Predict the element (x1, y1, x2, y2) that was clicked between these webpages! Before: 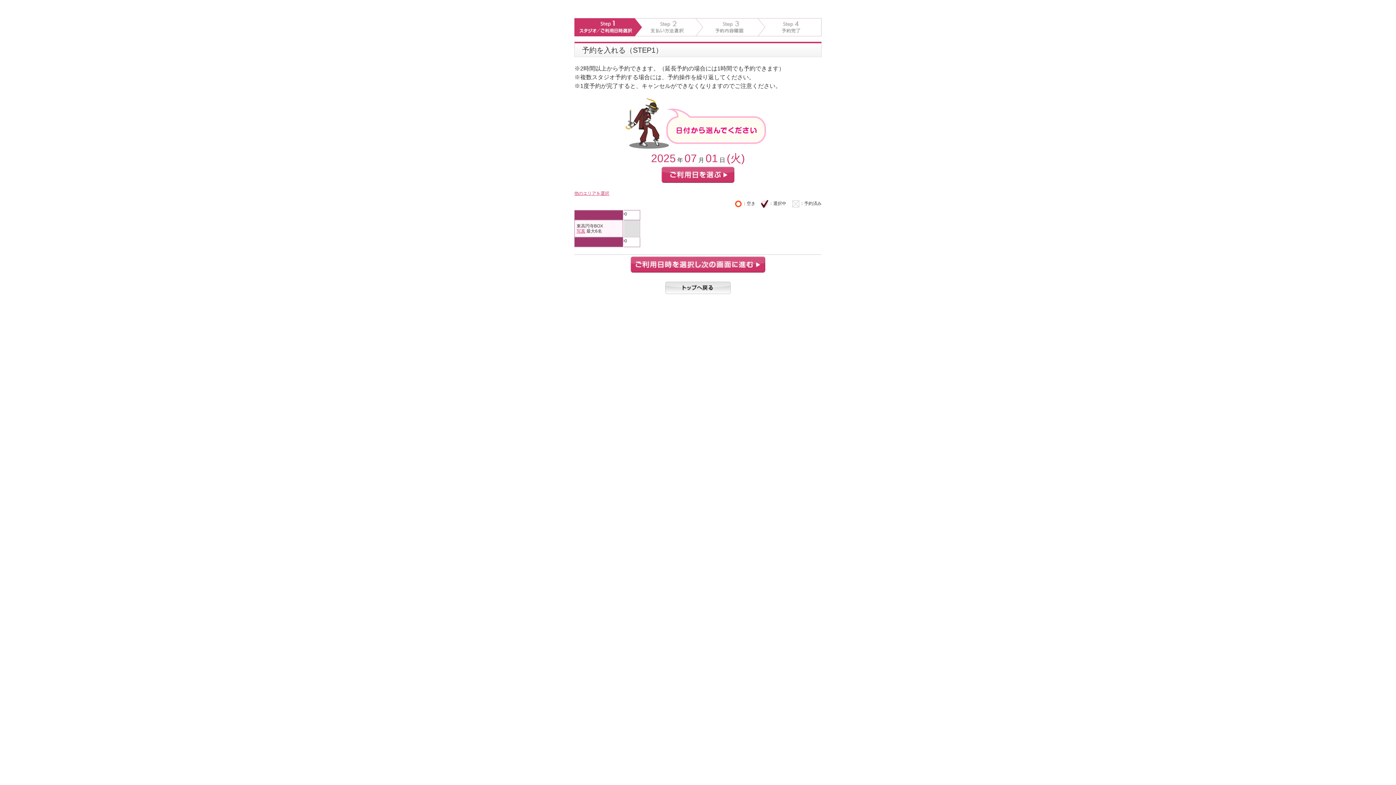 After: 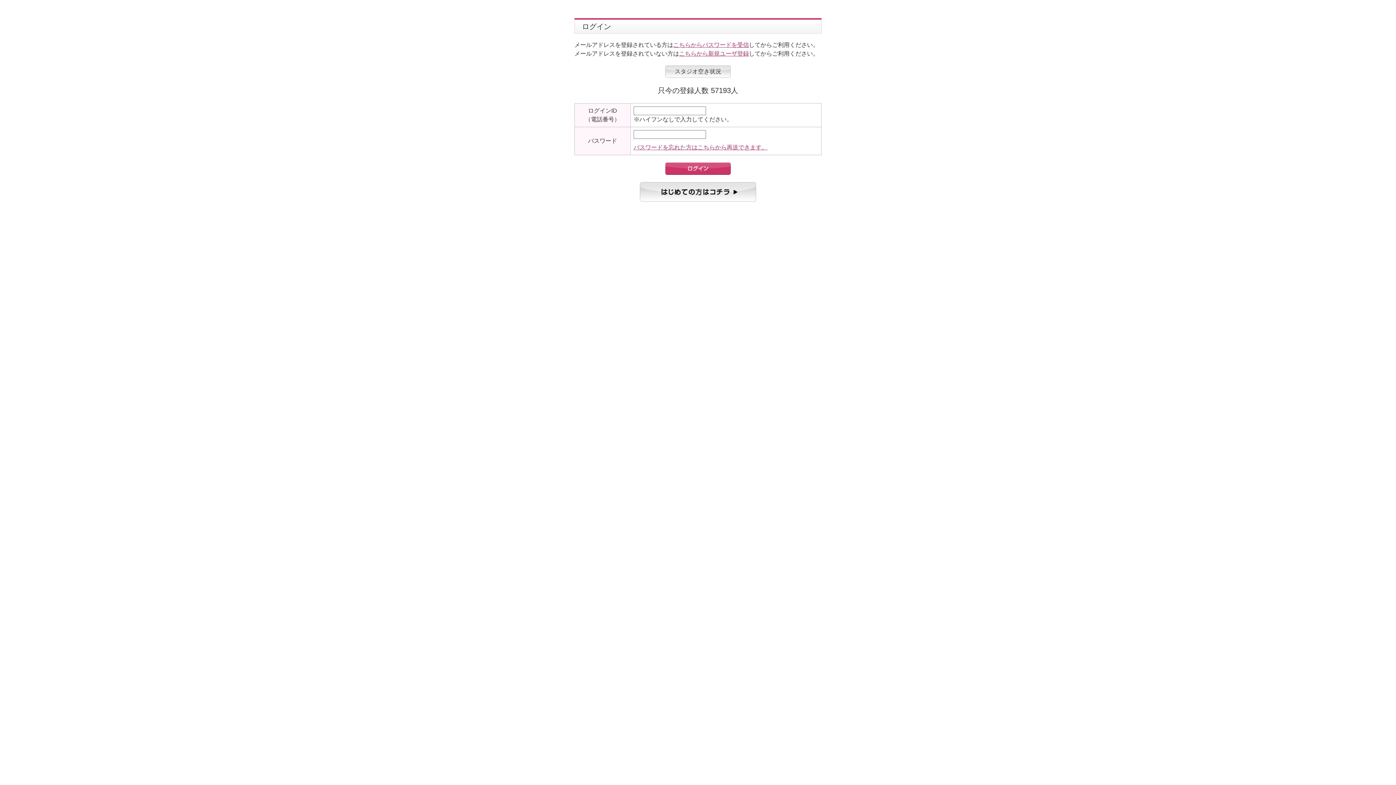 Action: bbox: (665, 286, 730, 292)